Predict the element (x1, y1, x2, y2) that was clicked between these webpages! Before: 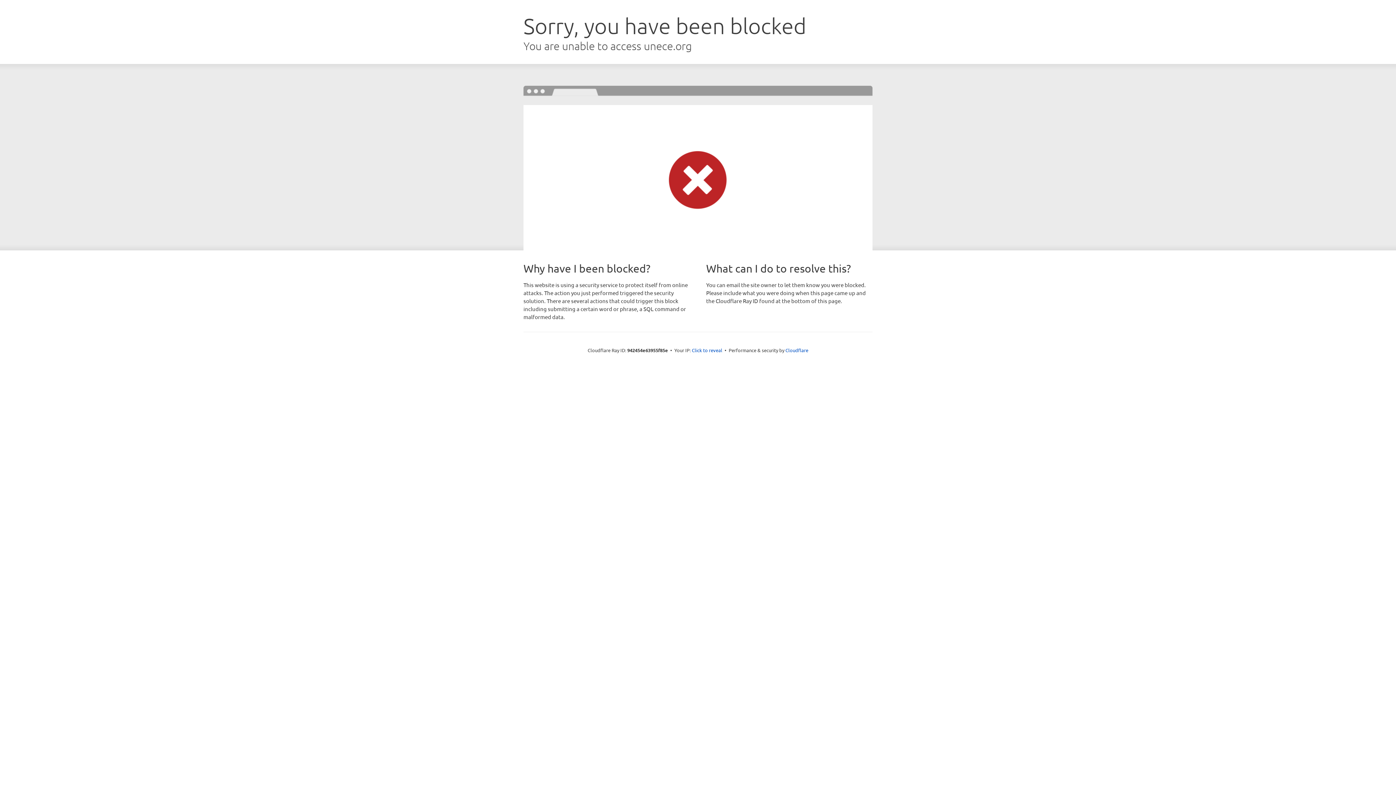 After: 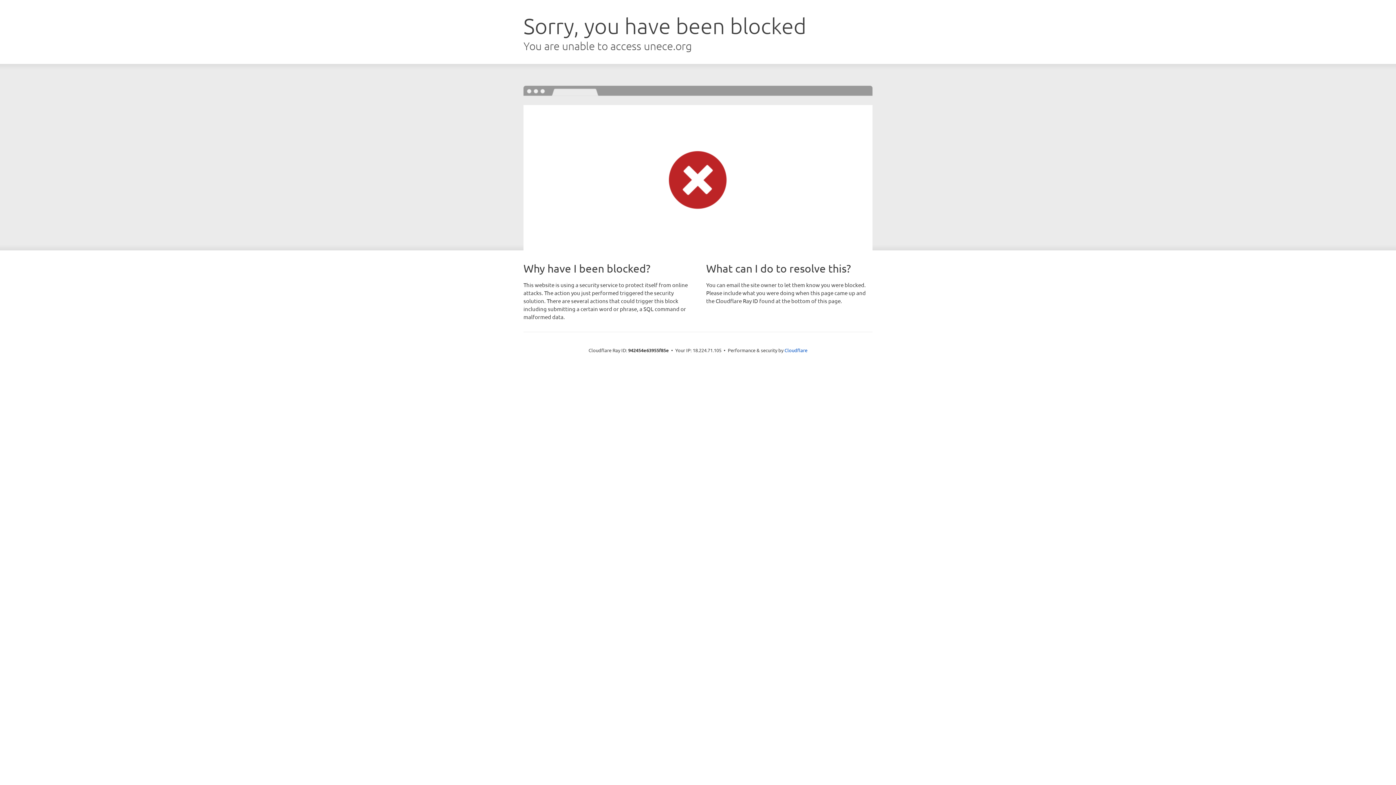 Action: bbox: (692, 346, 722, 353) label: Click to reveal